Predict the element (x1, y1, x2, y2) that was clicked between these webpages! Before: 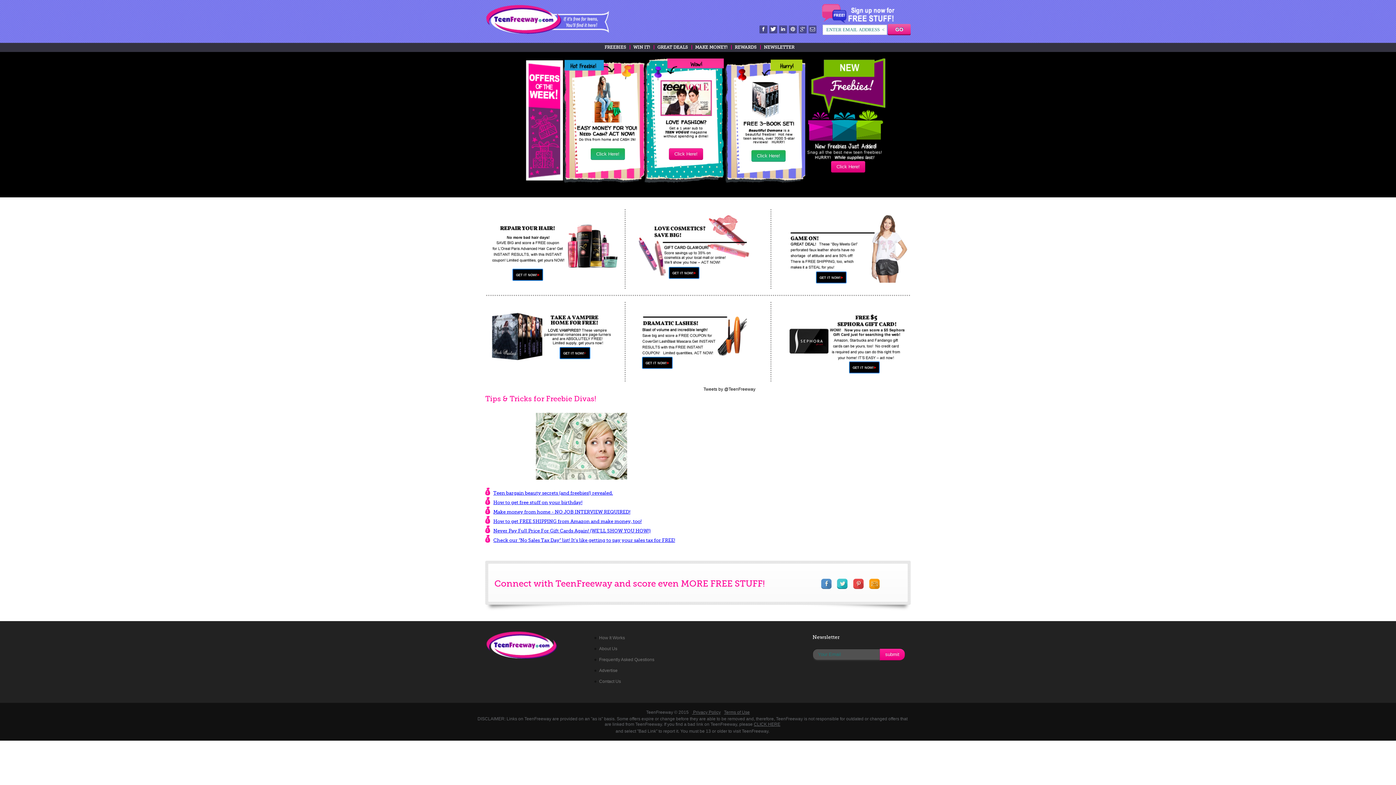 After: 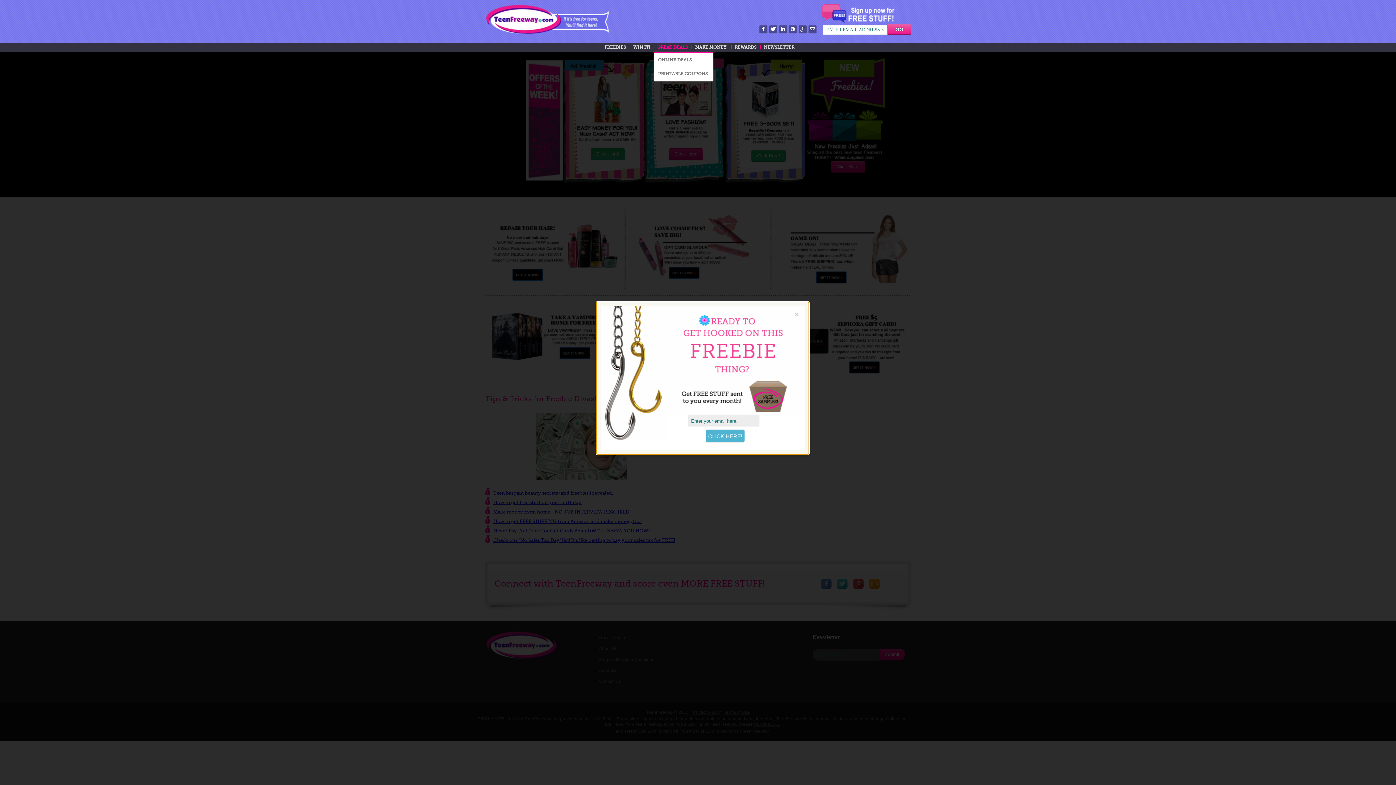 Action: label: GREAT DEALS   | bbox: (654, 42, 692, 52)